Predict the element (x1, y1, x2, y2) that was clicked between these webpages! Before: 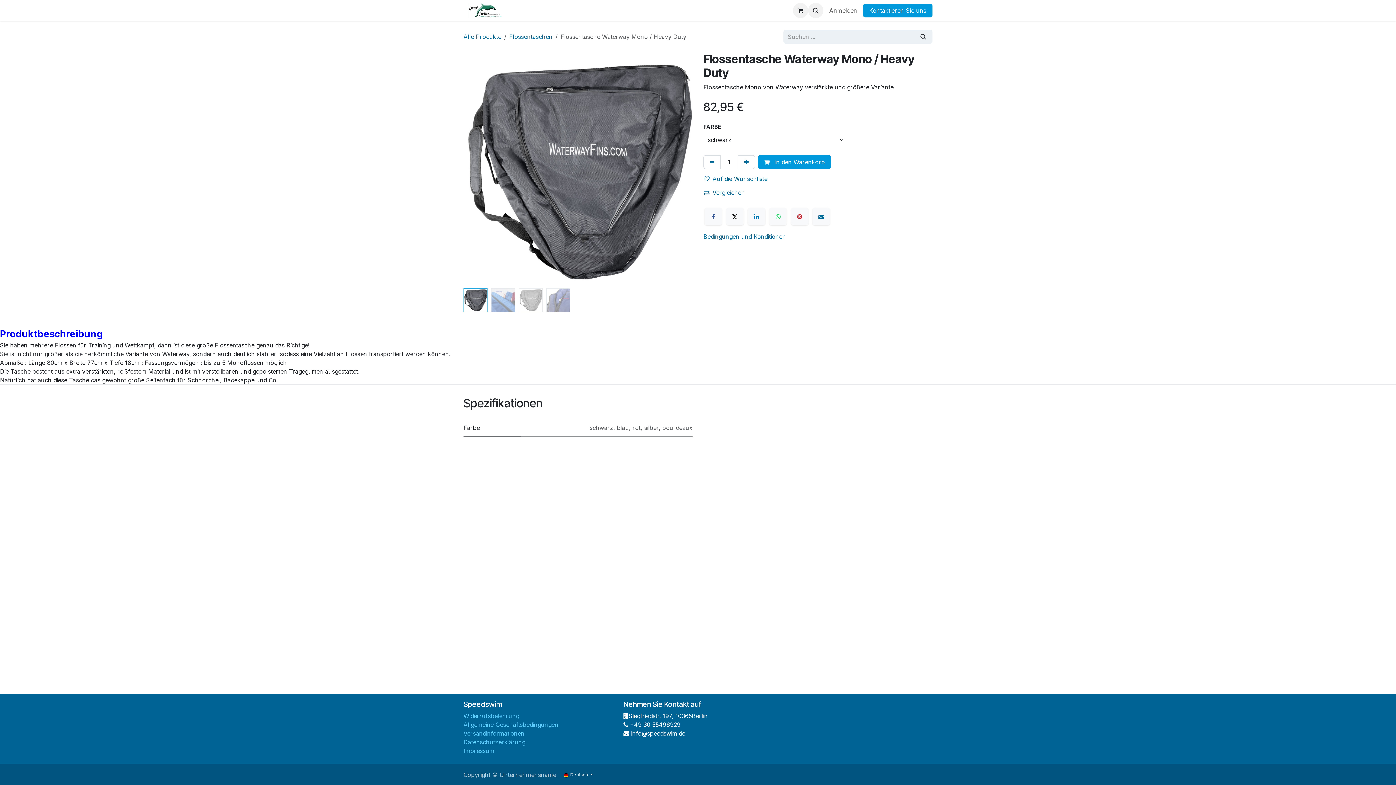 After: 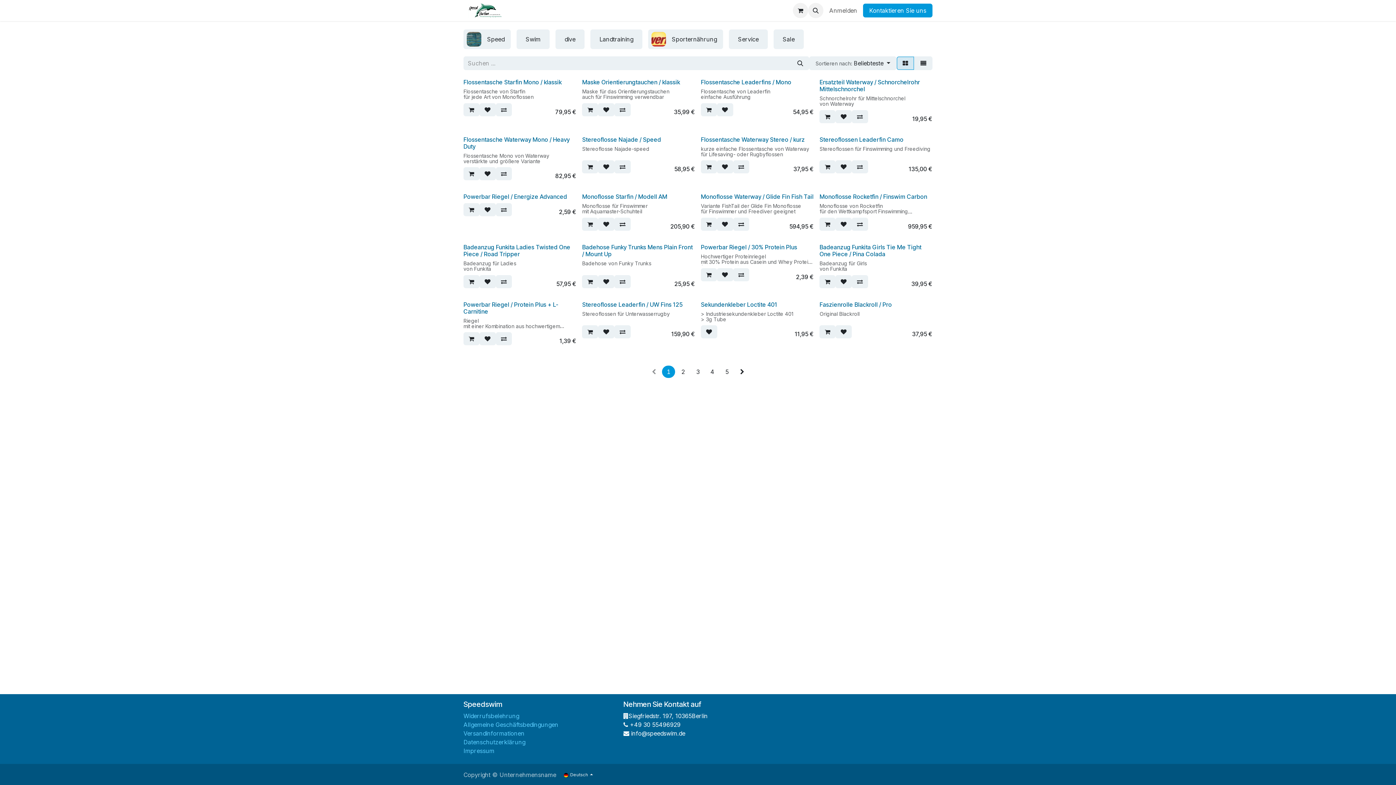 Action: label: Alle Produkte bbox: (463, 33, 501, 40)